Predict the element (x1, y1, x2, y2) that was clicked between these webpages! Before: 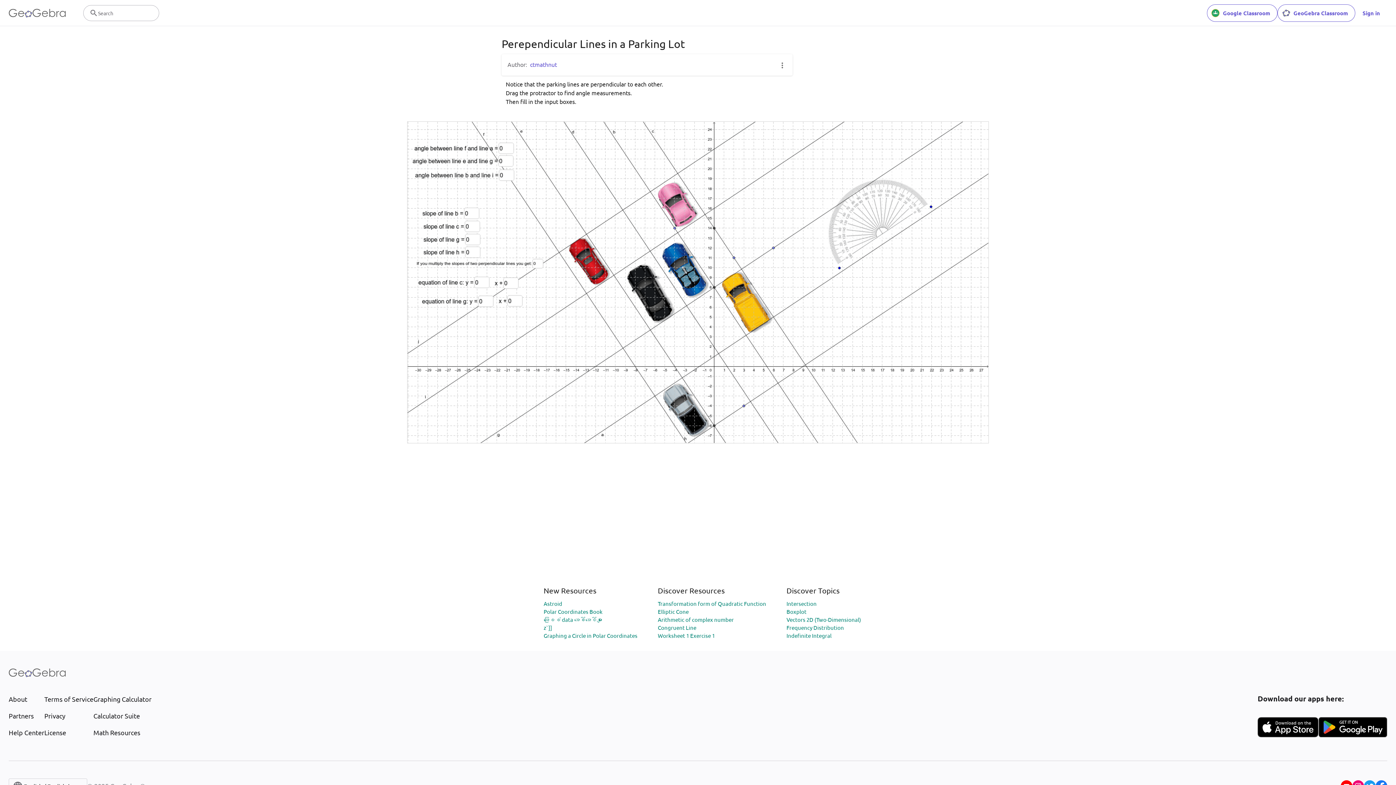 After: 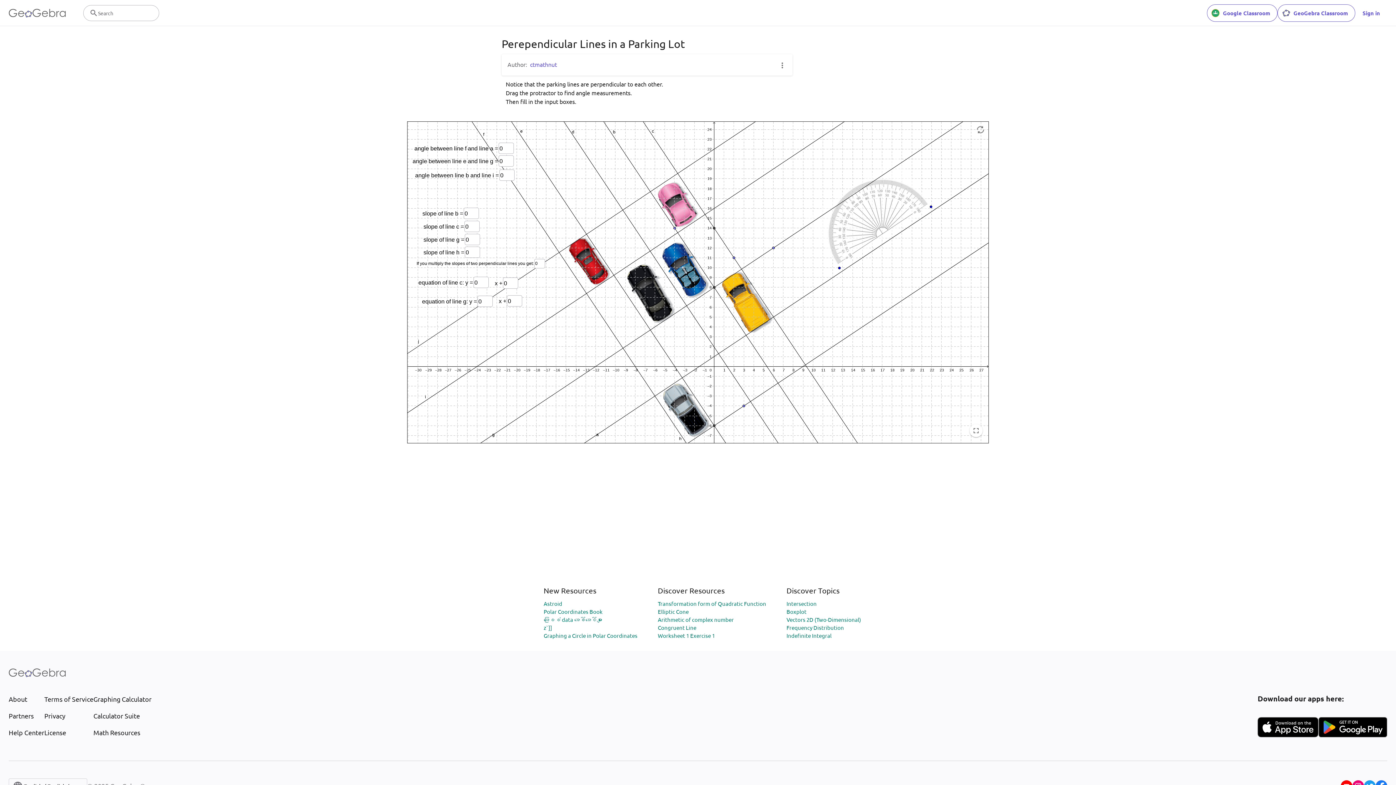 Action: bbox: (407, 121, 989, 443)